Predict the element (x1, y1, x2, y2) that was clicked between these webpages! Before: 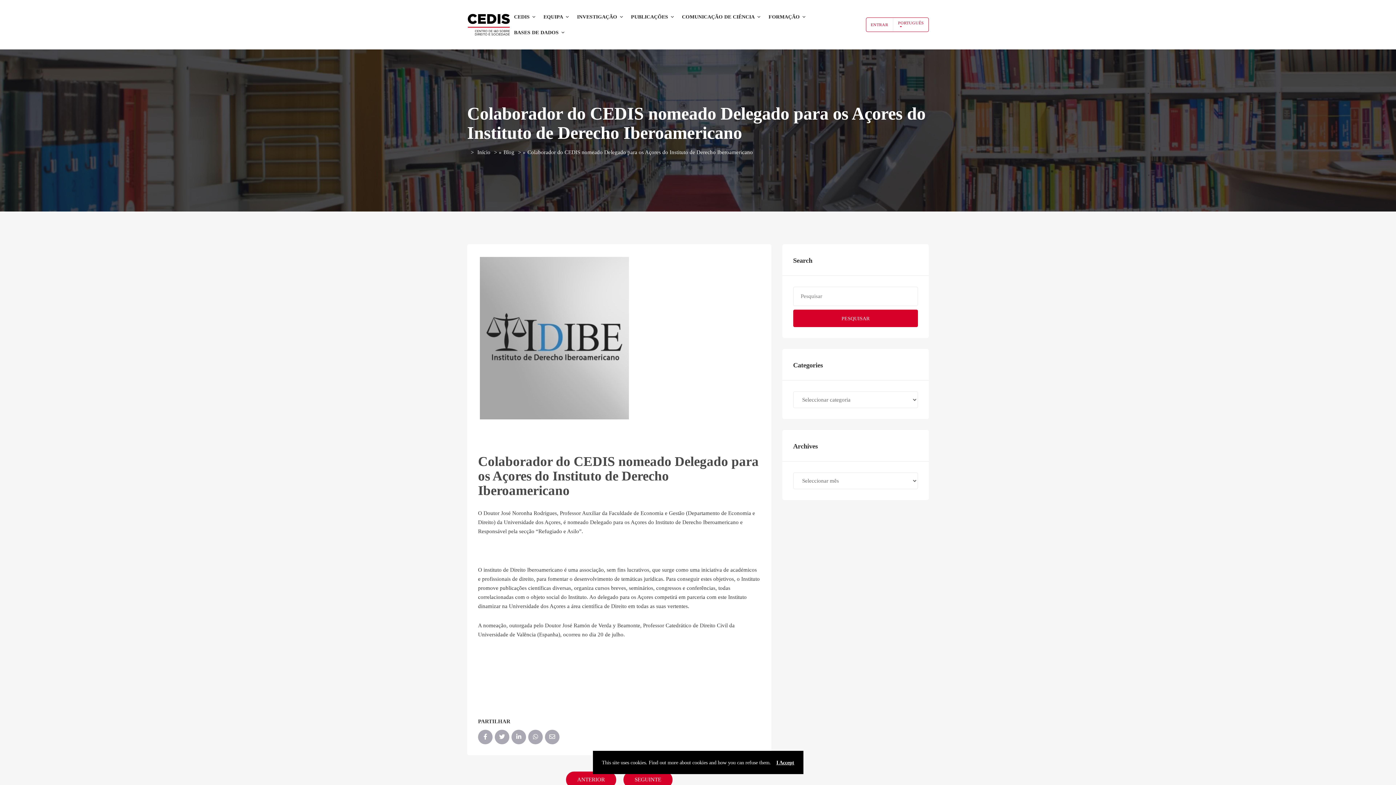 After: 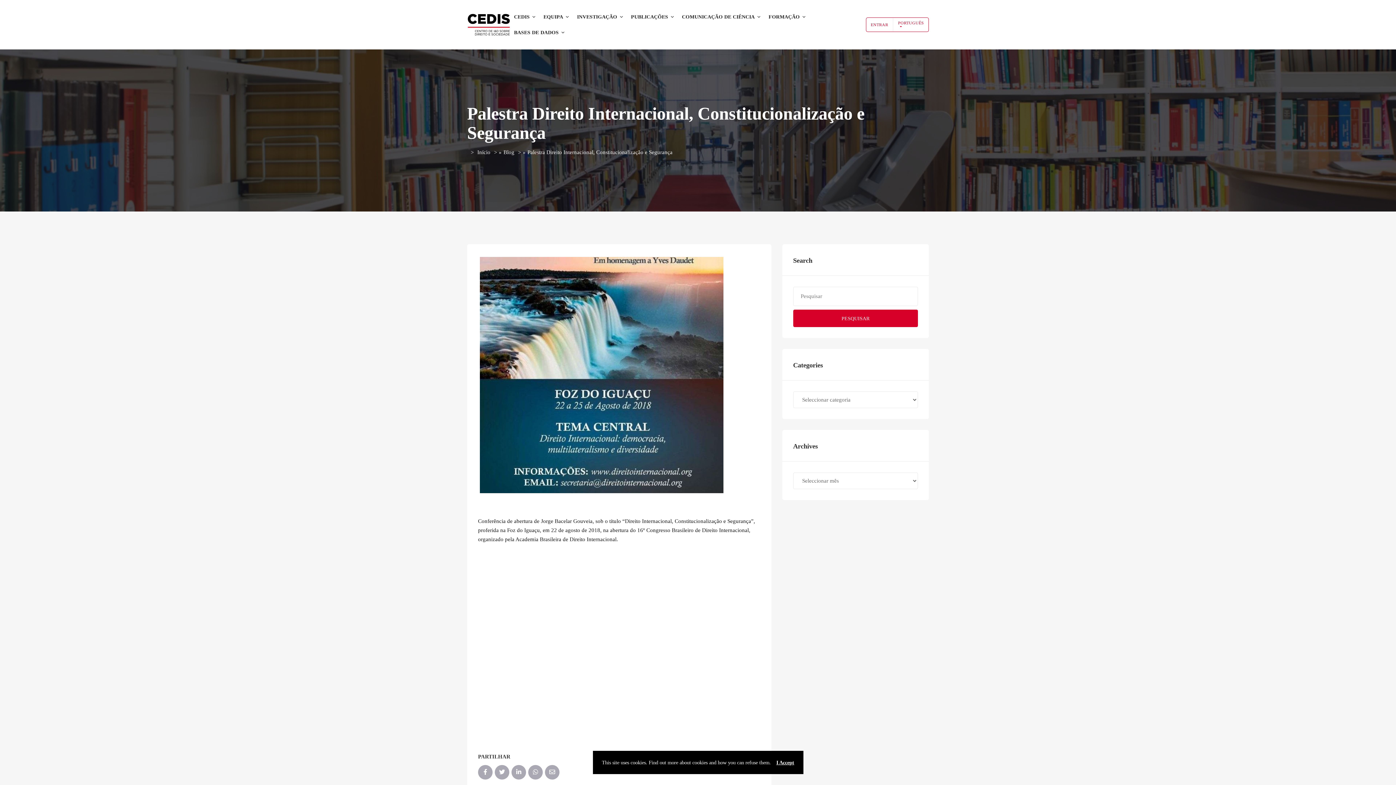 Action: label: SEGUINTE bbox: (623, 772, 672, 788)